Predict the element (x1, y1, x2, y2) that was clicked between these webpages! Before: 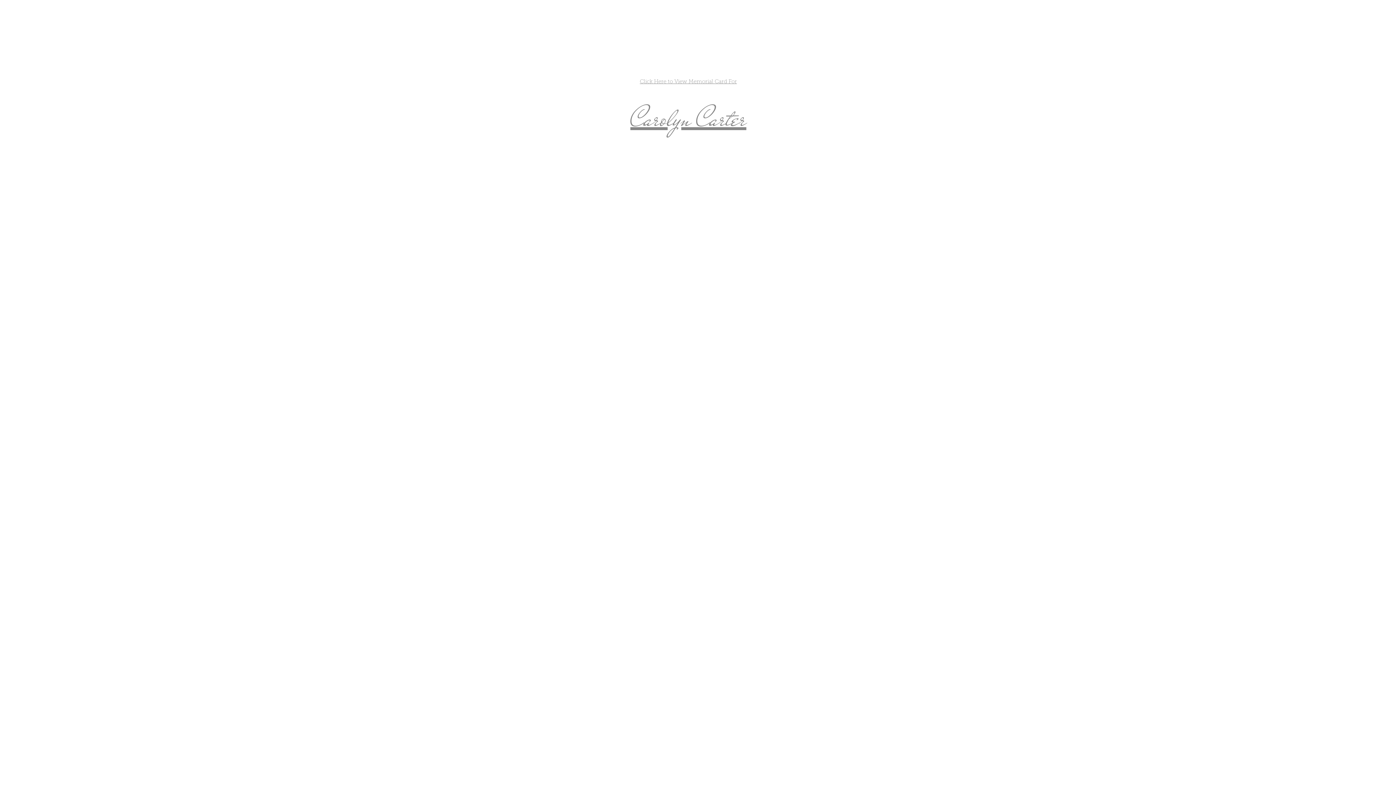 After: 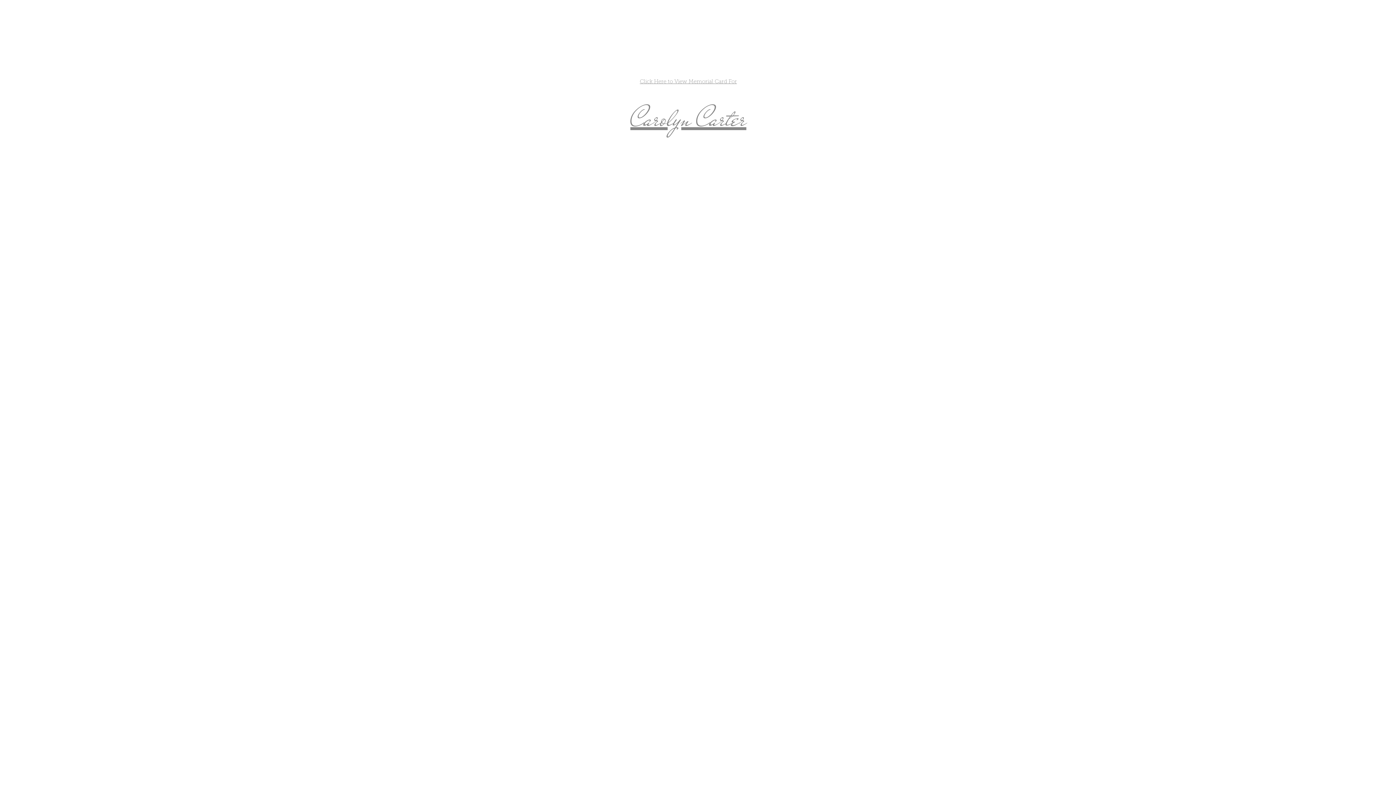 Action: label: 
Carolyn Carter bbox: (630, 99, 746, 138)